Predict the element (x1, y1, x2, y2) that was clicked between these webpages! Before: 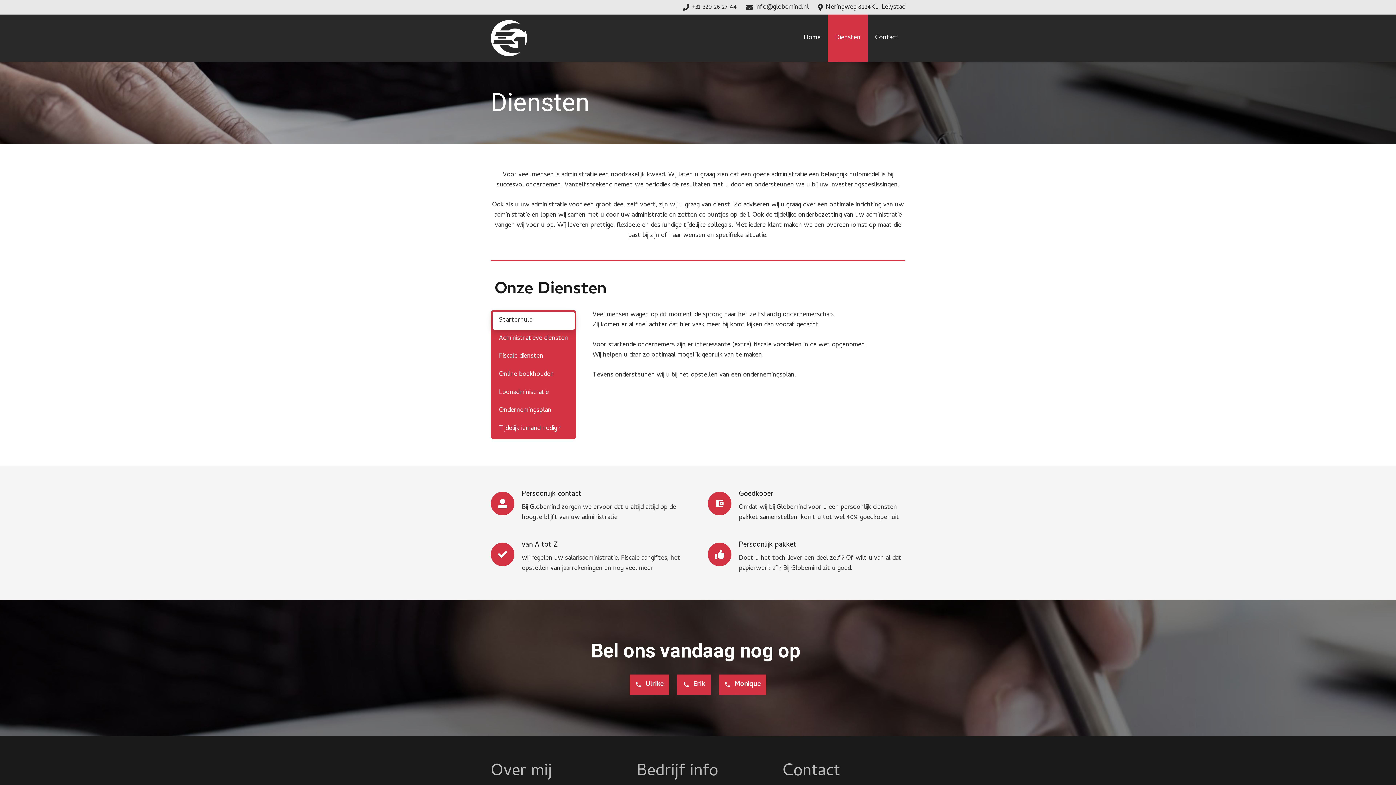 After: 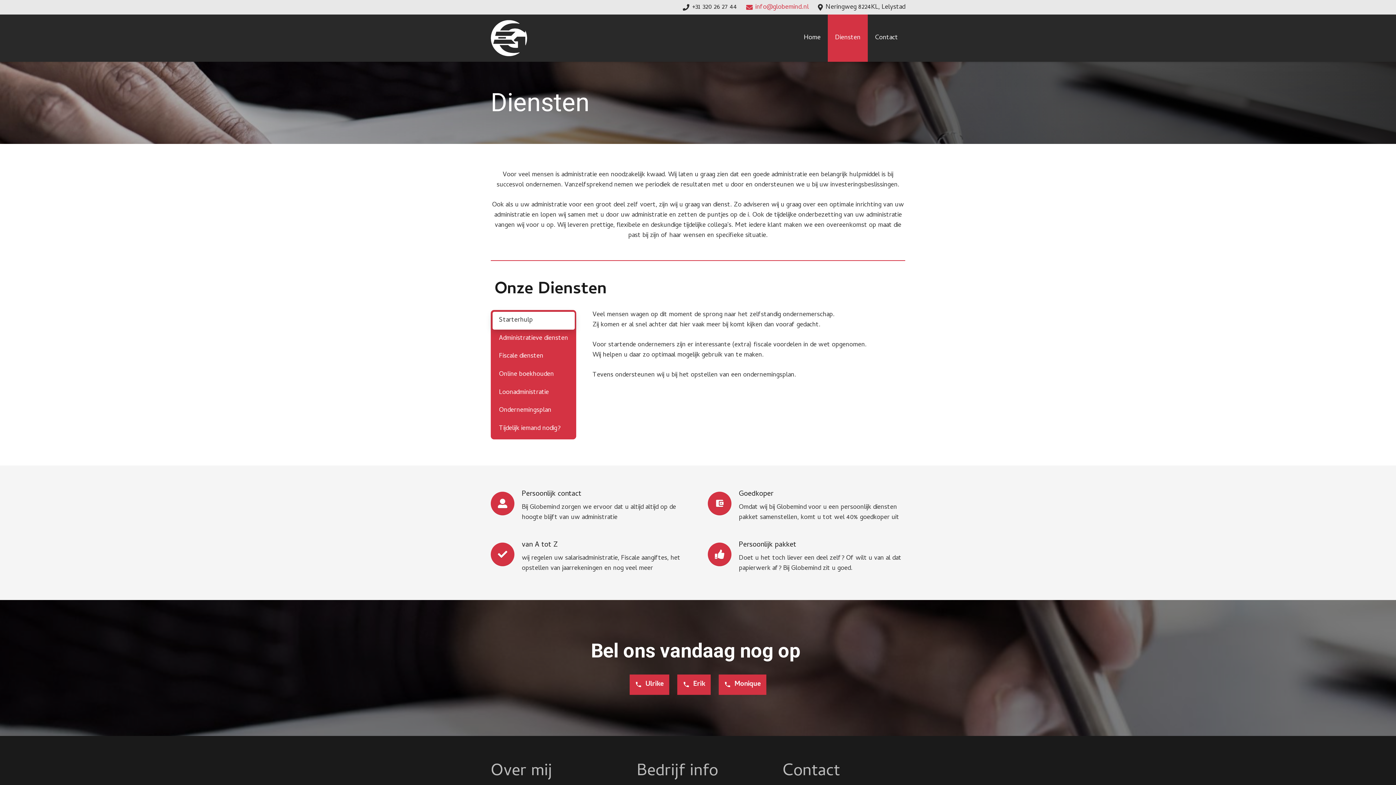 Action: bbox: (746, 2, 808, 12) label: info@globemind.nl